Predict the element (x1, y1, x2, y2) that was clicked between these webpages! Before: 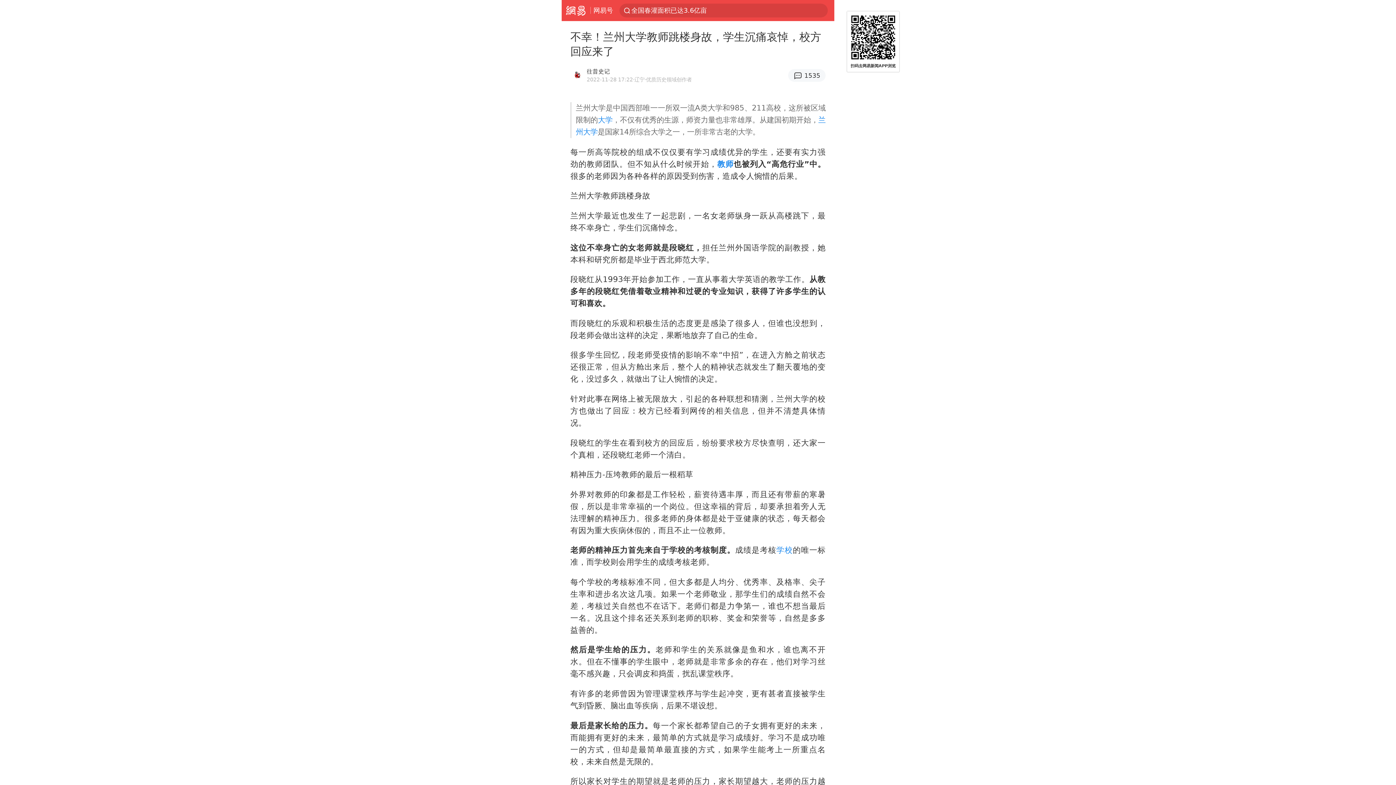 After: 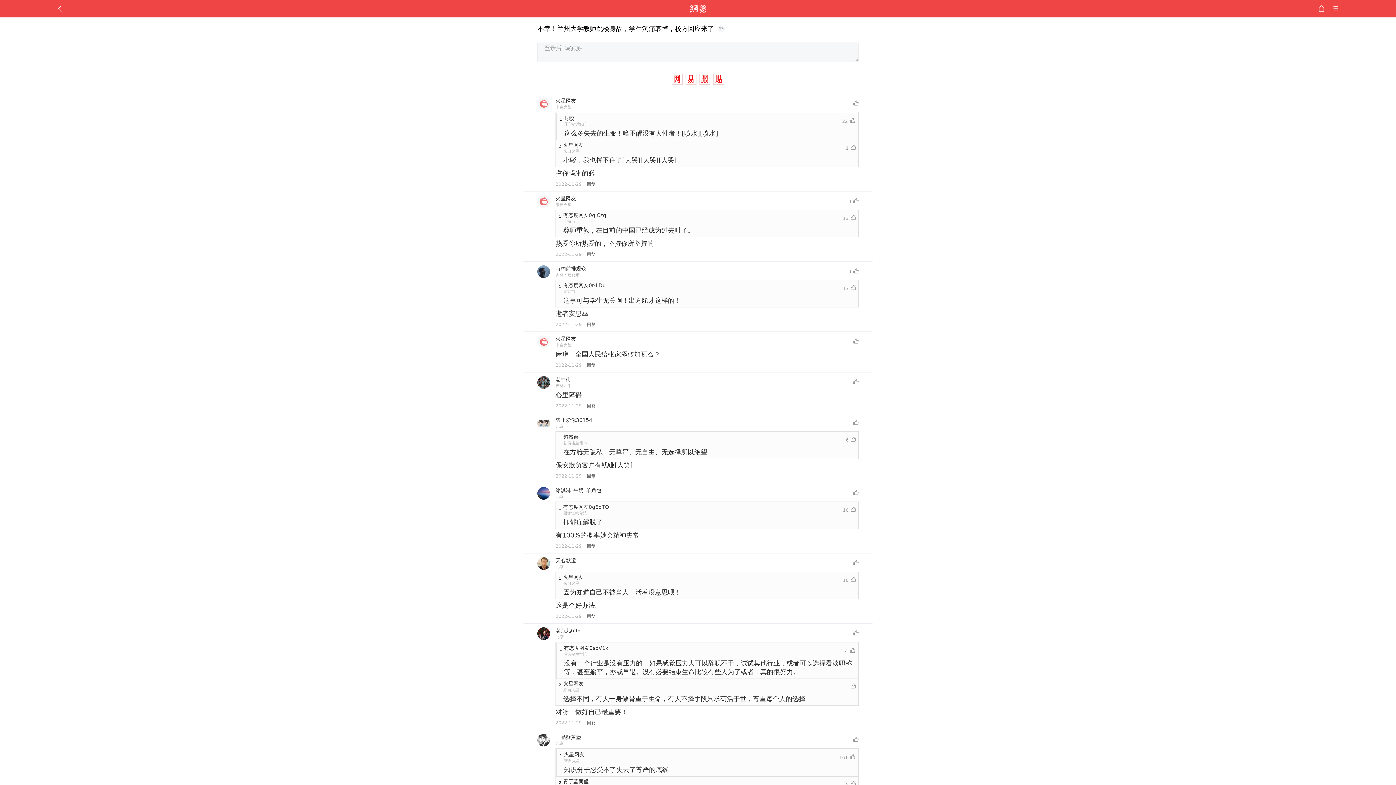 Action: label: 1535 bbox: (788, 69, 825, 81)